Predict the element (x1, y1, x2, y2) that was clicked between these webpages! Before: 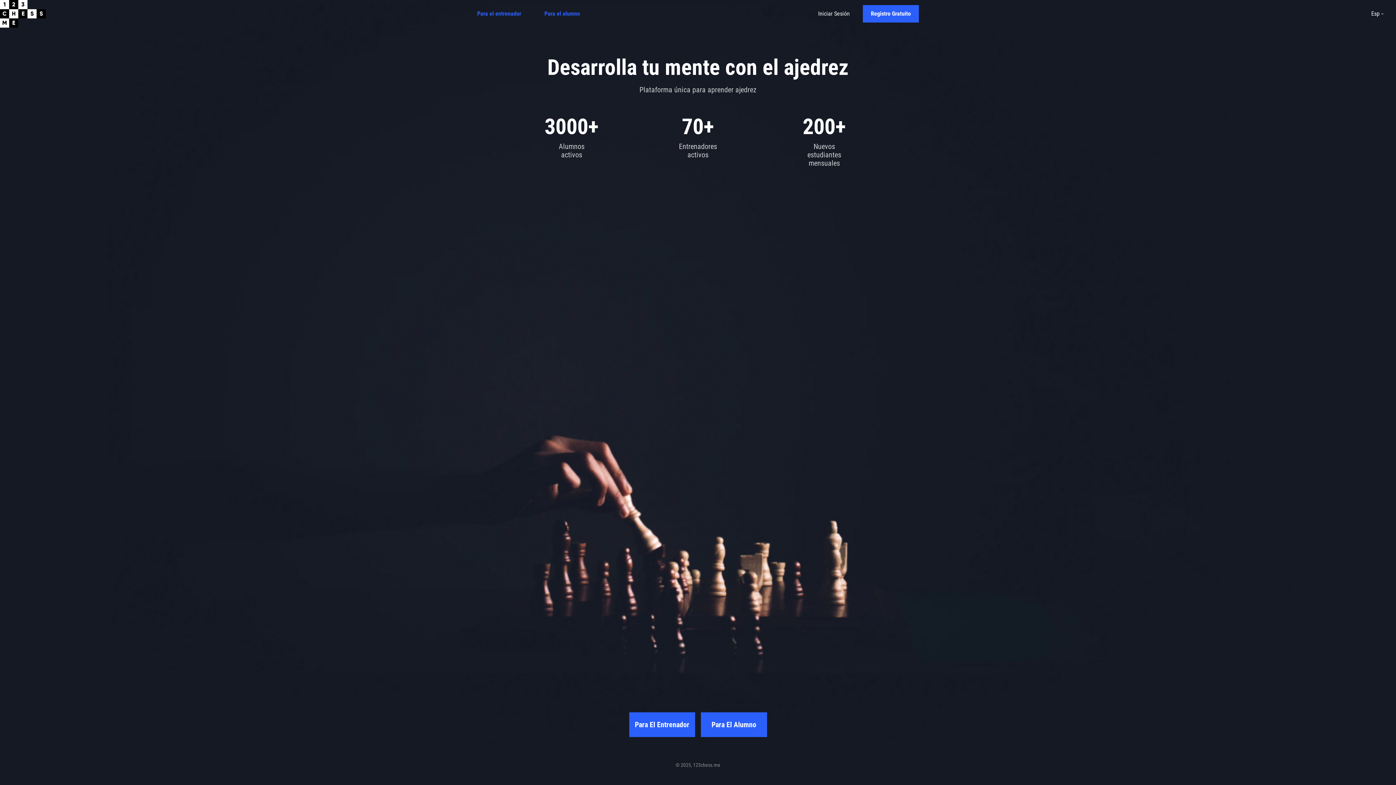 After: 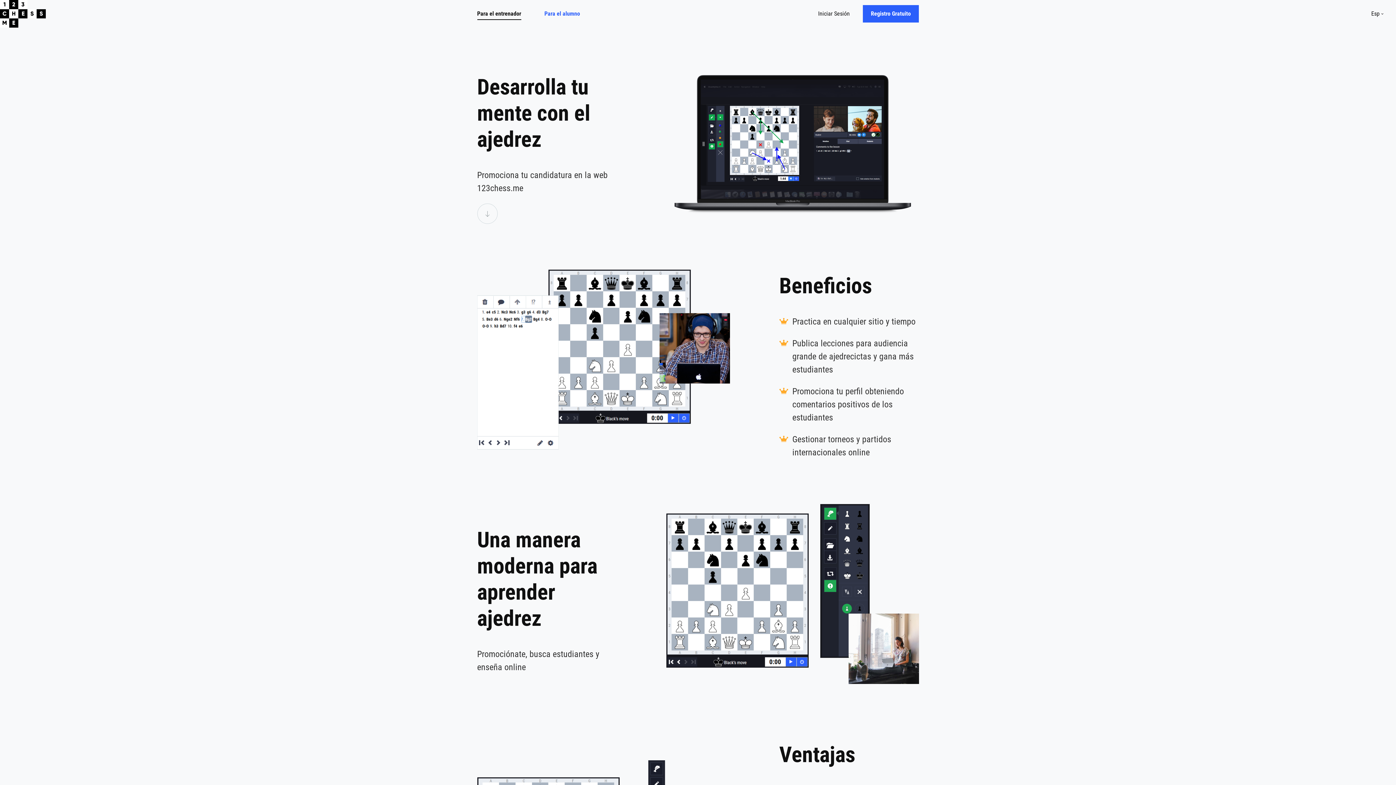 Action: bbox: (477, 10, 521, 17) label: Para el entrenador